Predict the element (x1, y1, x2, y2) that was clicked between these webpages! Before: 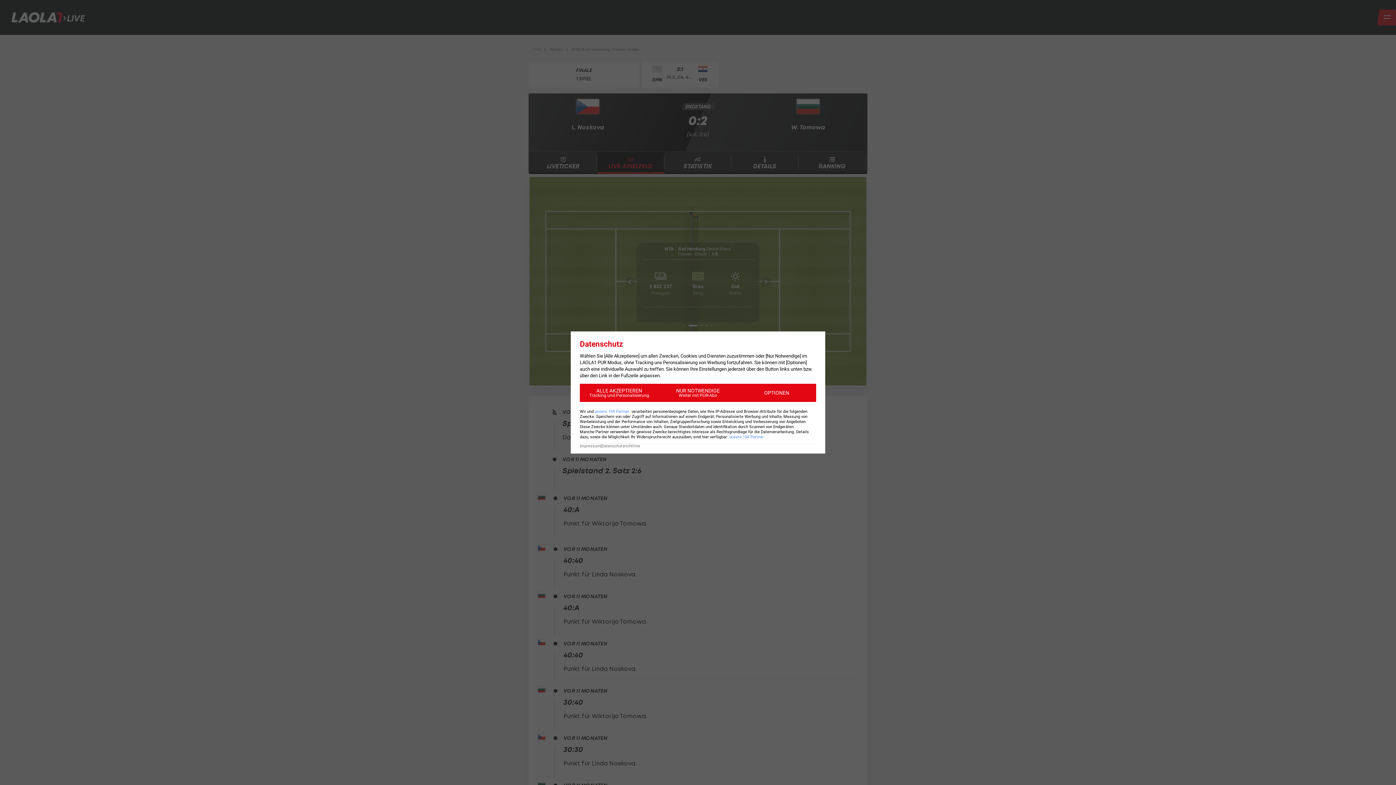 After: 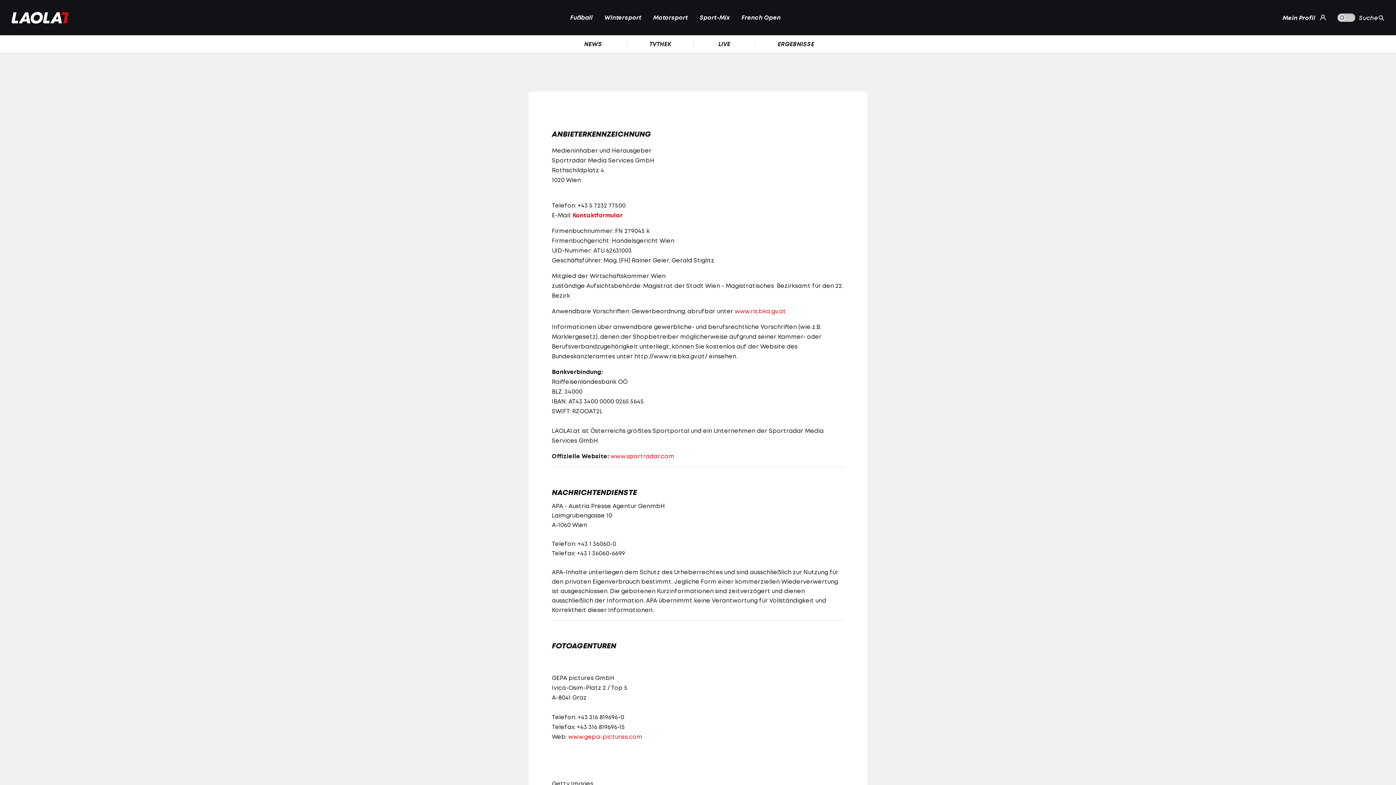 Action: label: Impressum bbox: (580, 444, 600, 448)